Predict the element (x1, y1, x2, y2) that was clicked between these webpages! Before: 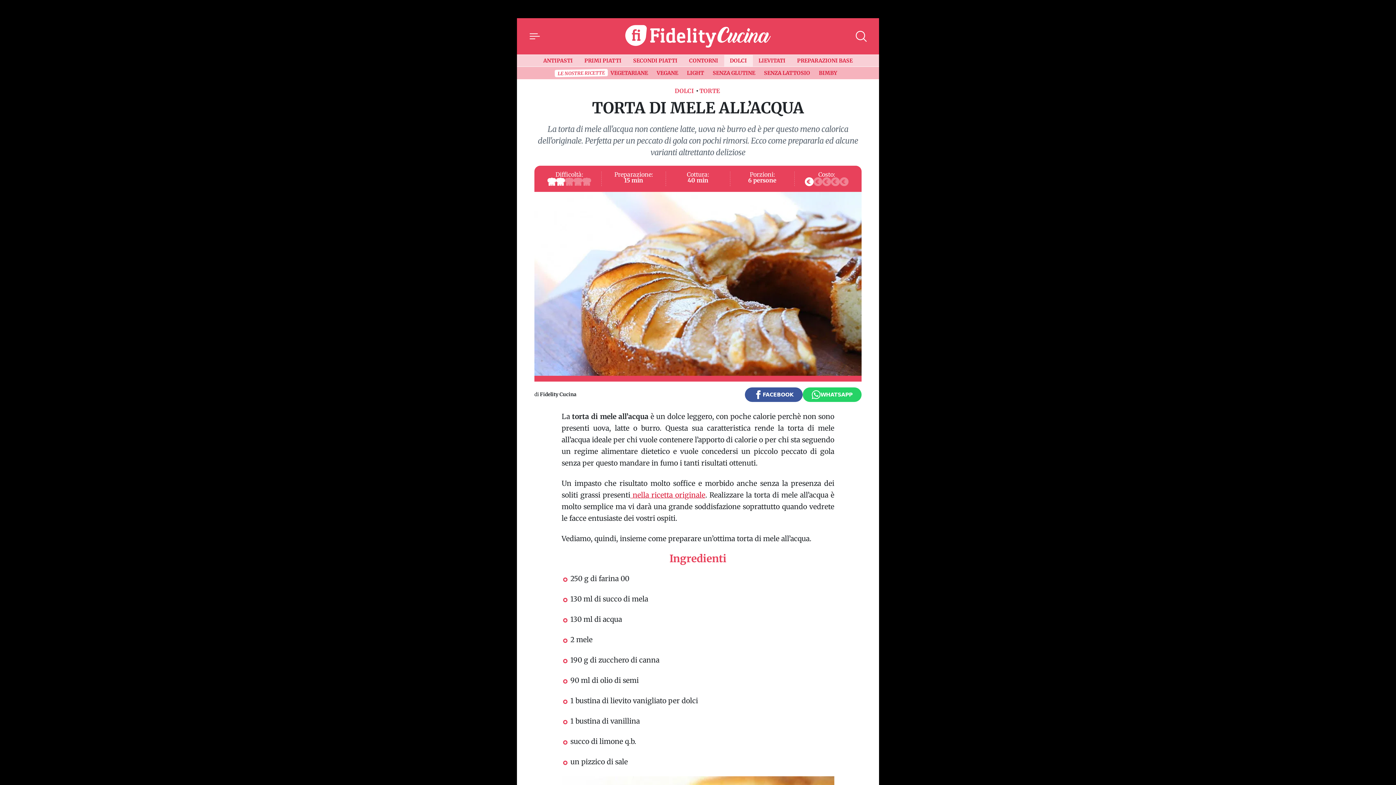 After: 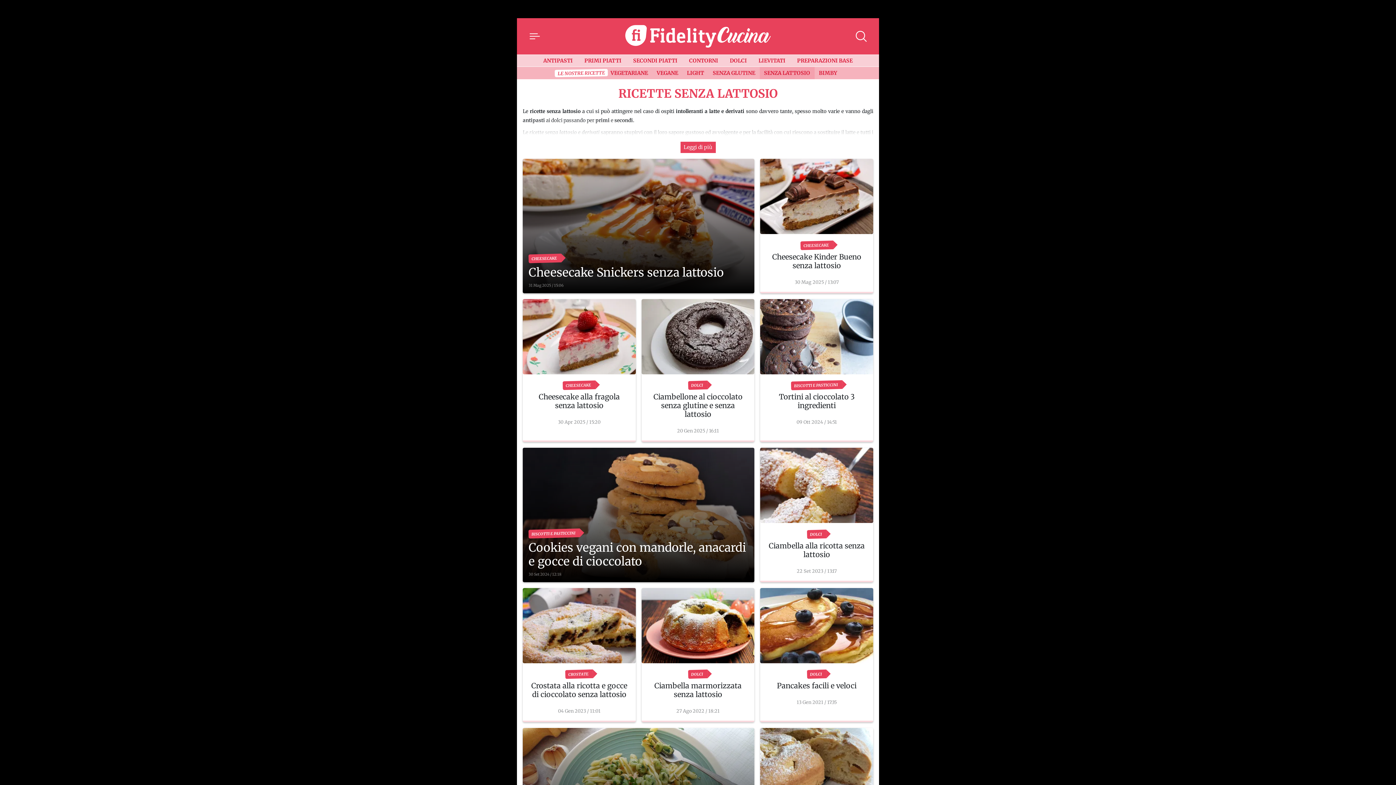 Action: label: SENZA LATTOSIO bbox: (759, 66, 814, 79)